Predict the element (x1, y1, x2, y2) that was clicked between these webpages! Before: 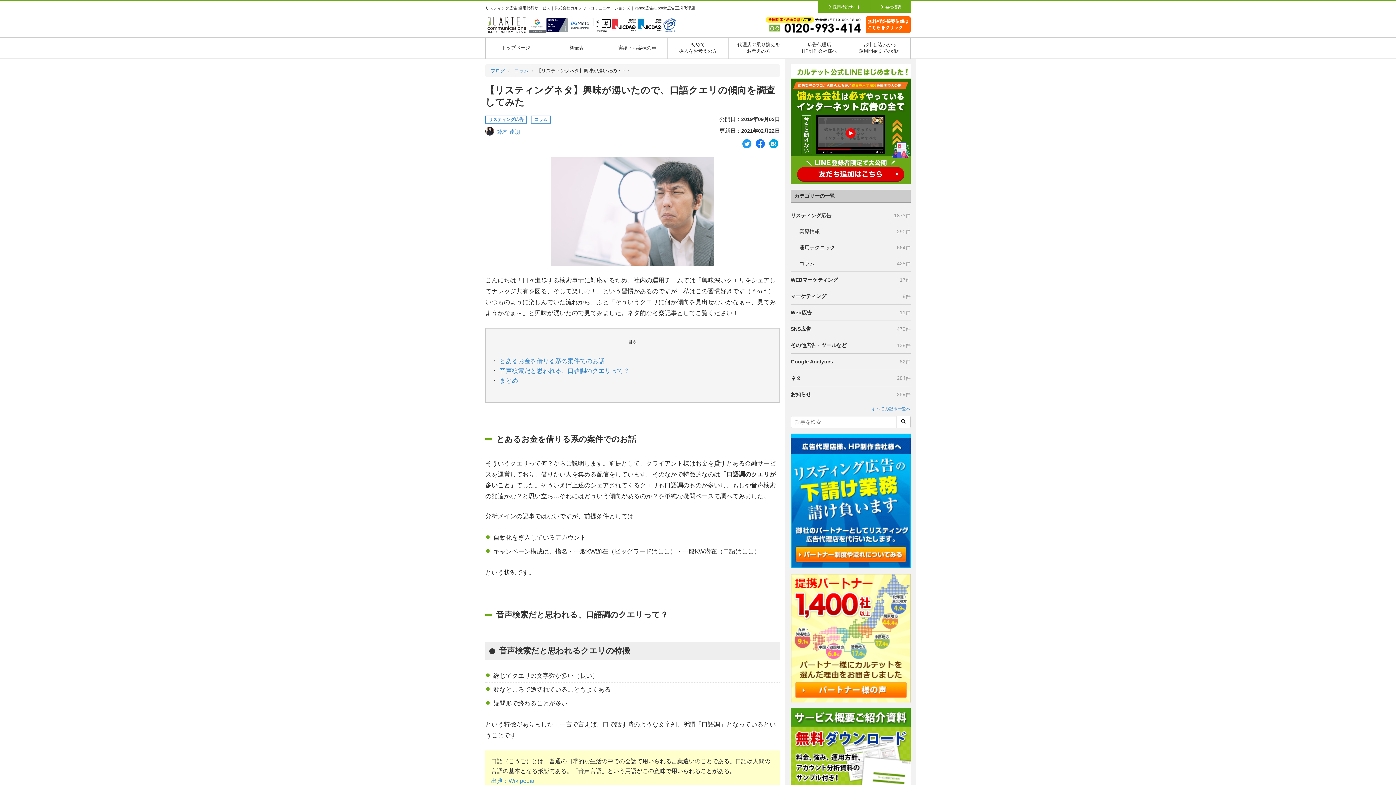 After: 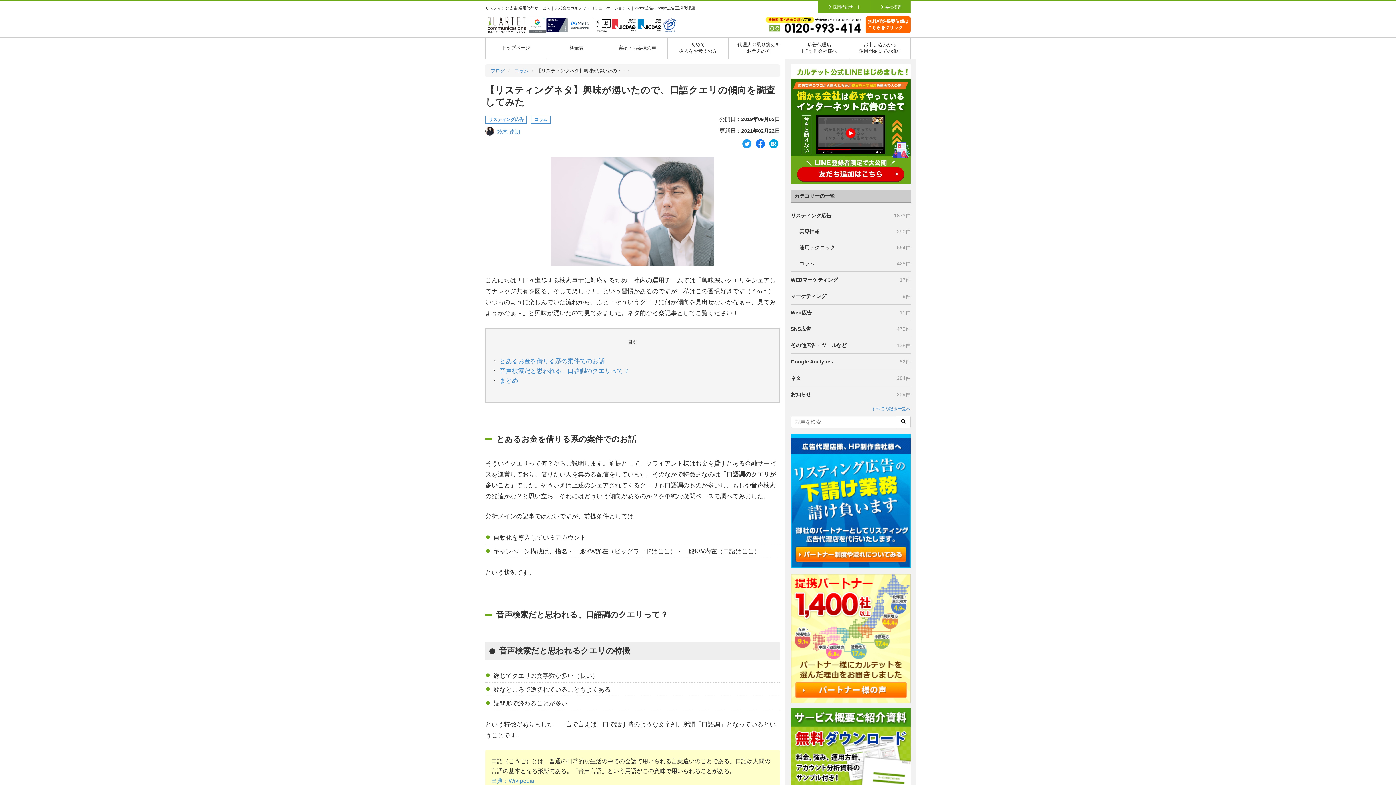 Action: bbox: (528, 16, 546, 33)